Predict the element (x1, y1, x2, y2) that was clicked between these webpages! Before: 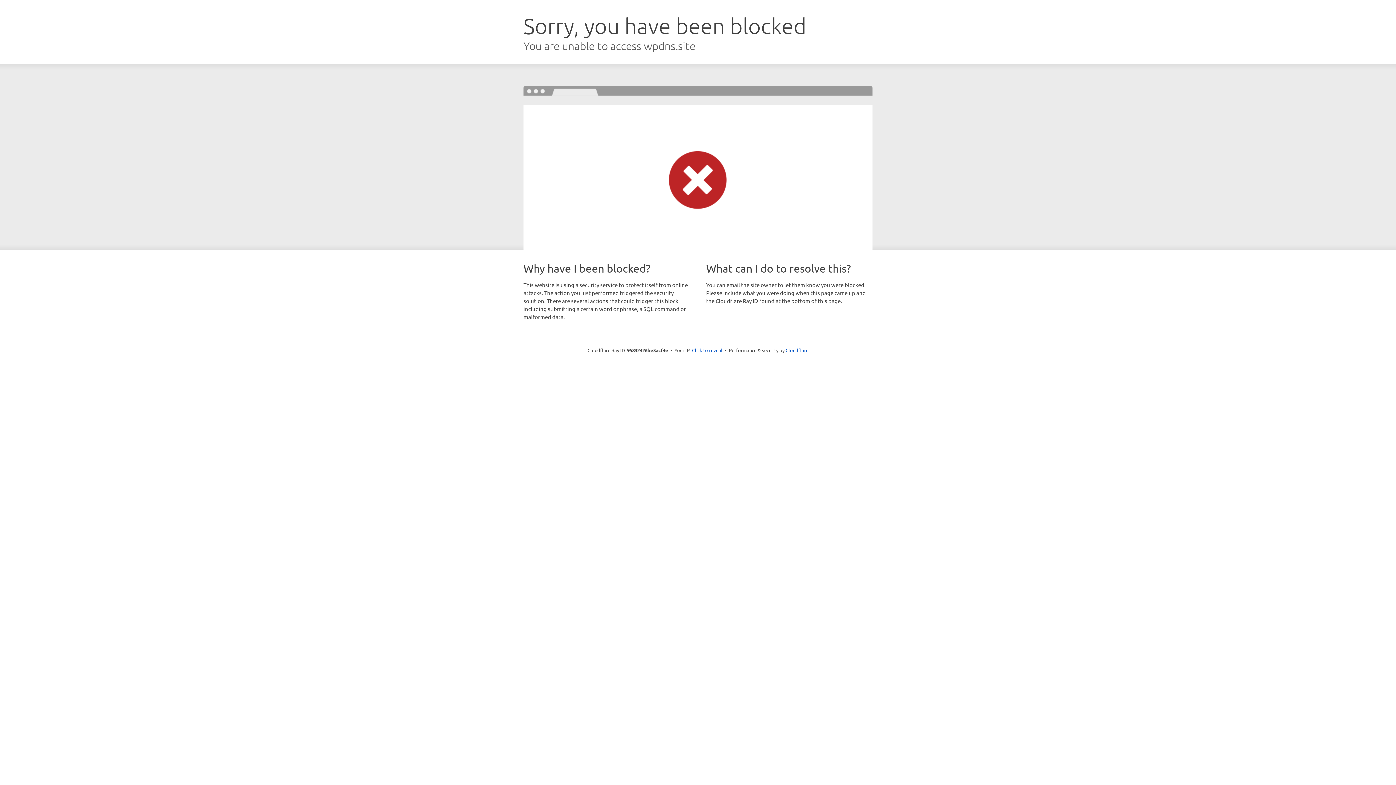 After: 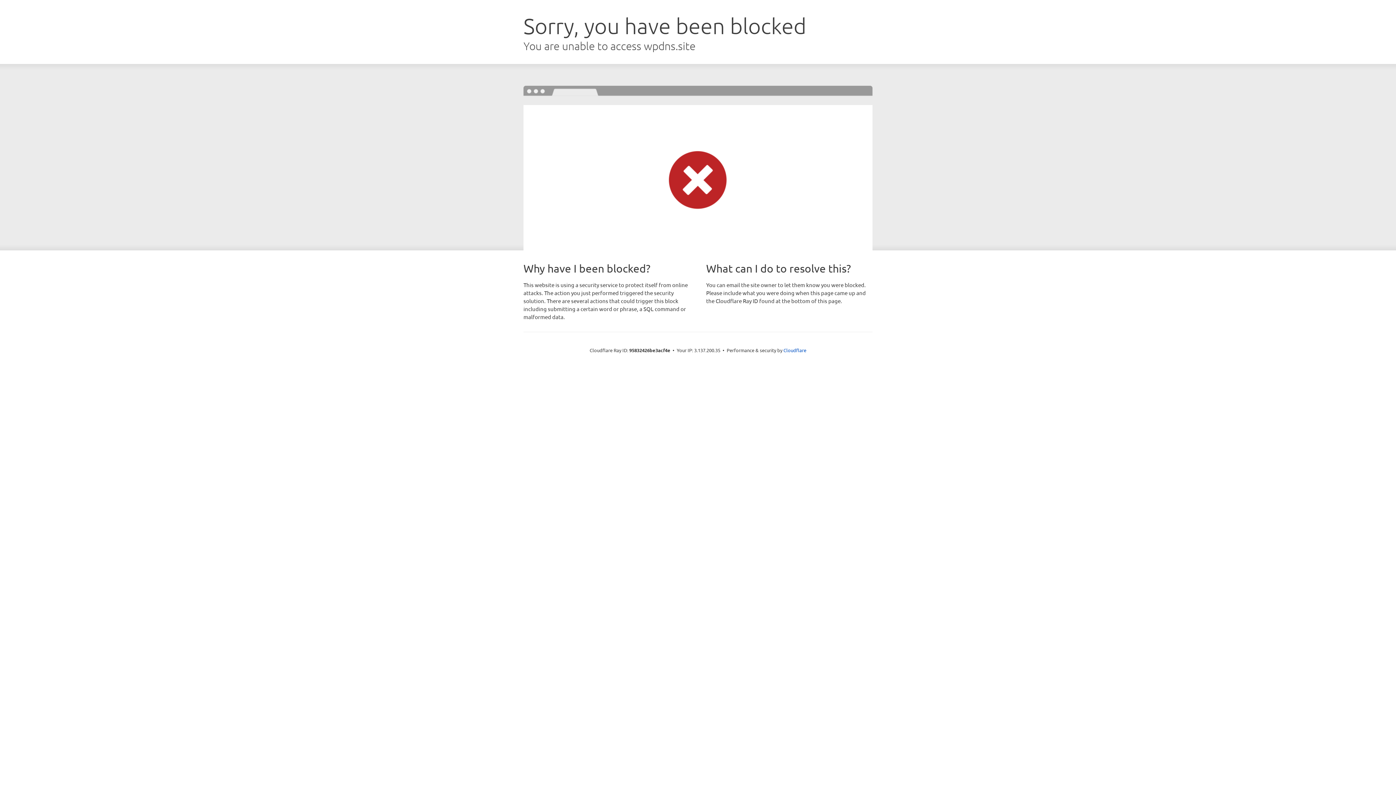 Action: label: Click to reveal bbox: (692, 346, 722, 353)